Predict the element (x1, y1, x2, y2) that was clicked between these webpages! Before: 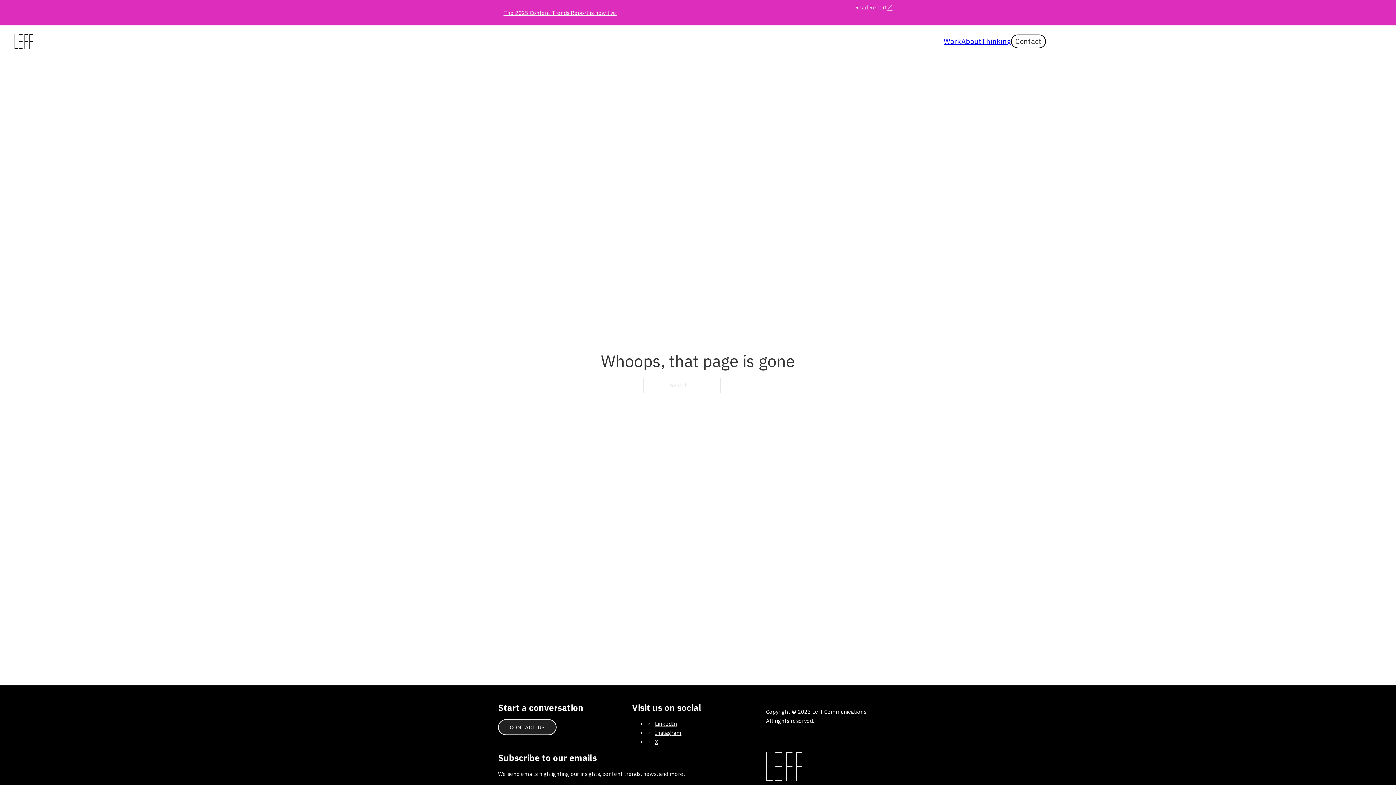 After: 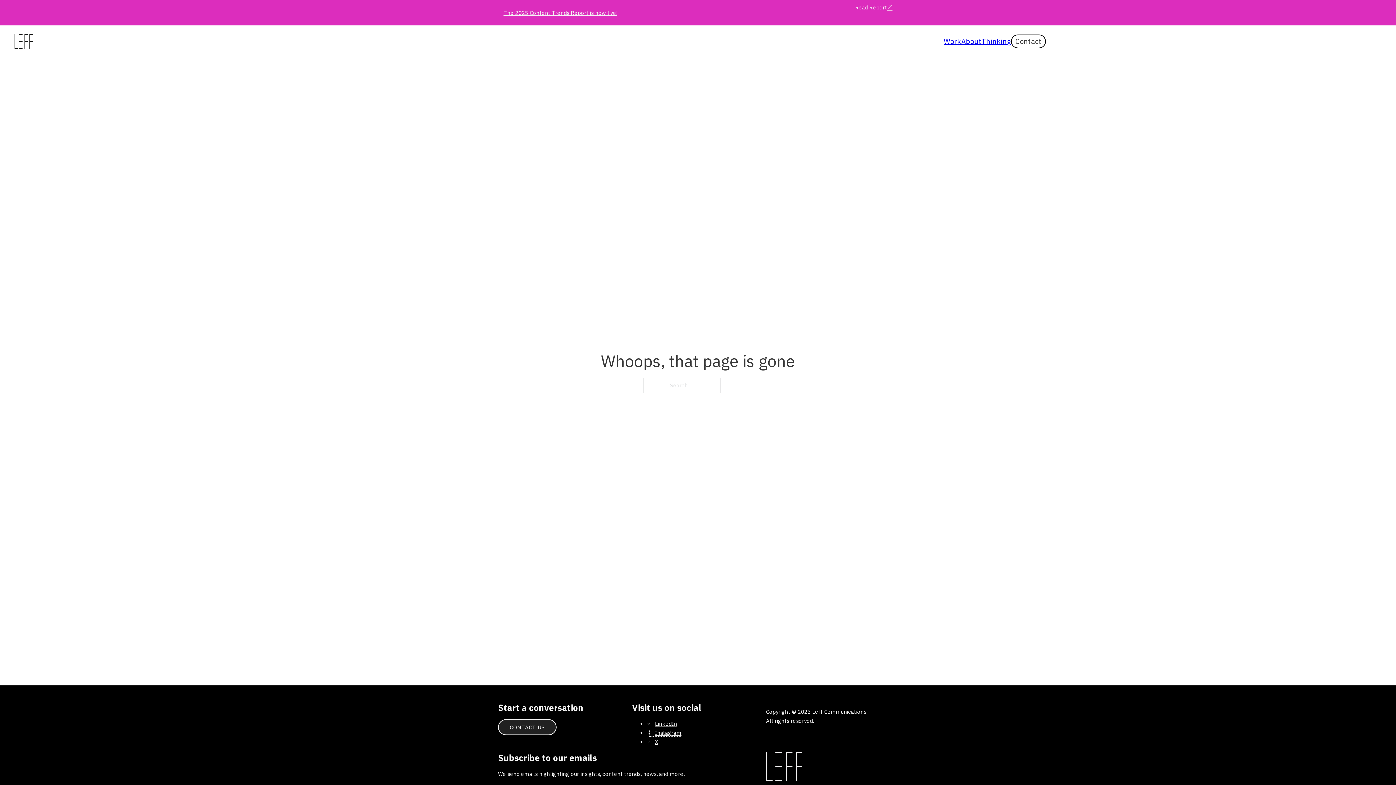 Action: label: Instagram bbox: (649, 729, 681, 736)